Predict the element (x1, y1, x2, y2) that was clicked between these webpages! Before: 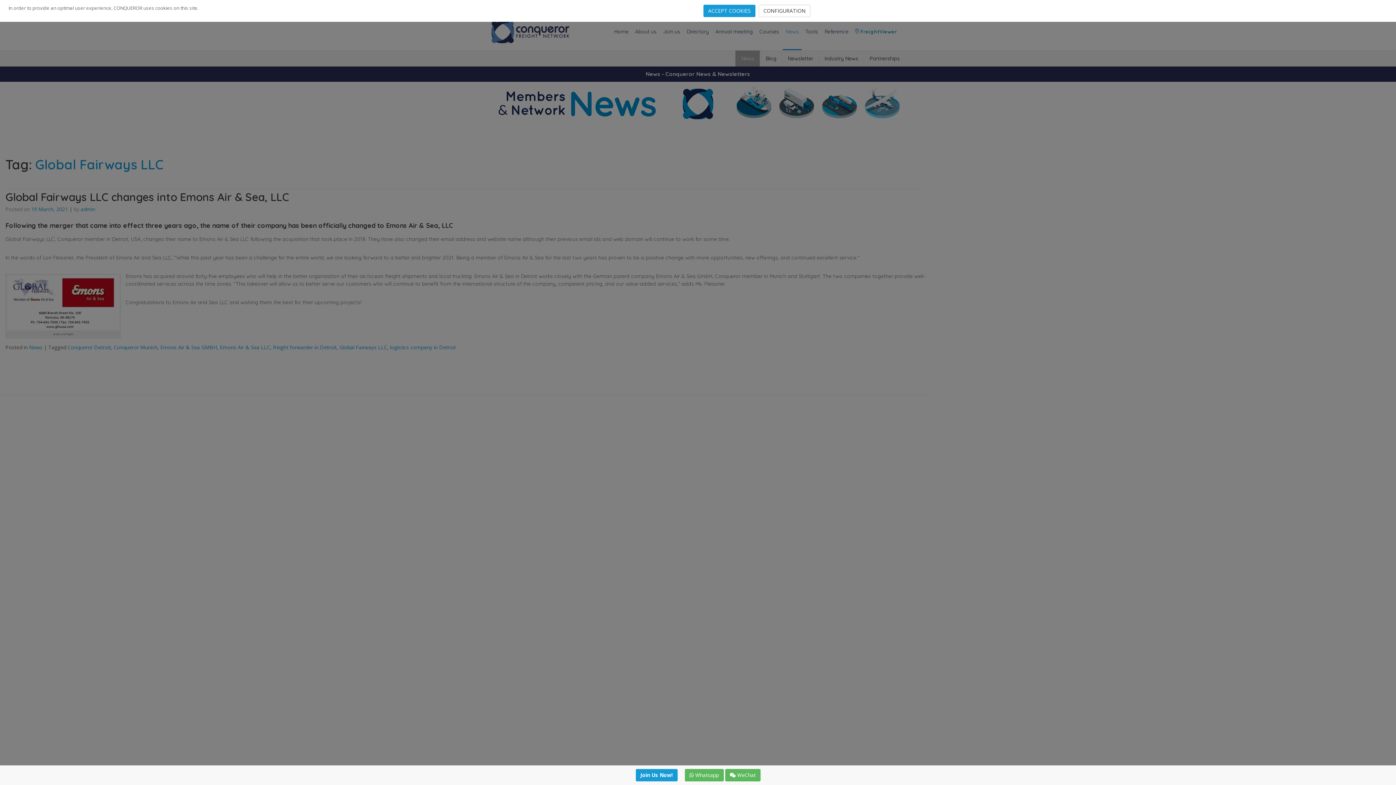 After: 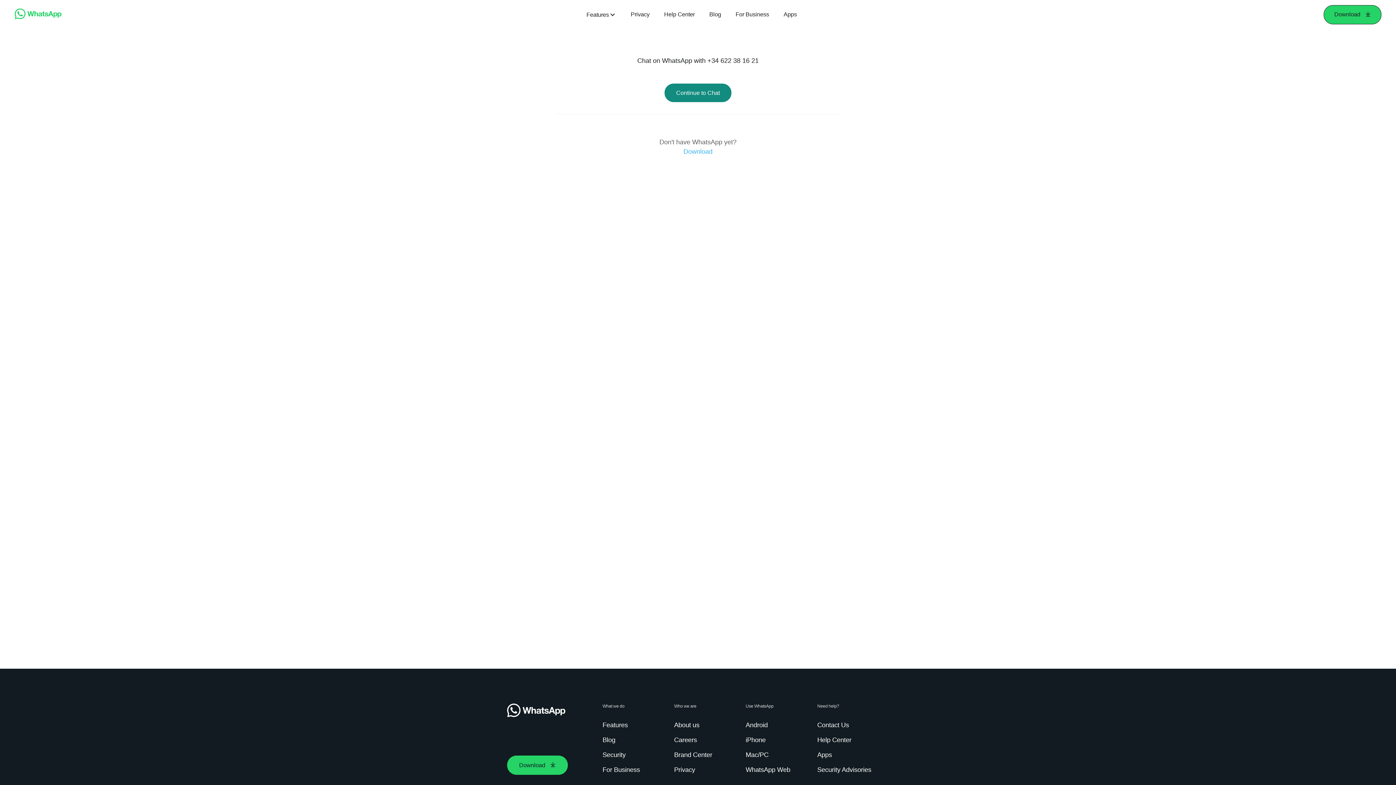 Action: label:  Whatsapp bbox: (684, 771, 723, 778)